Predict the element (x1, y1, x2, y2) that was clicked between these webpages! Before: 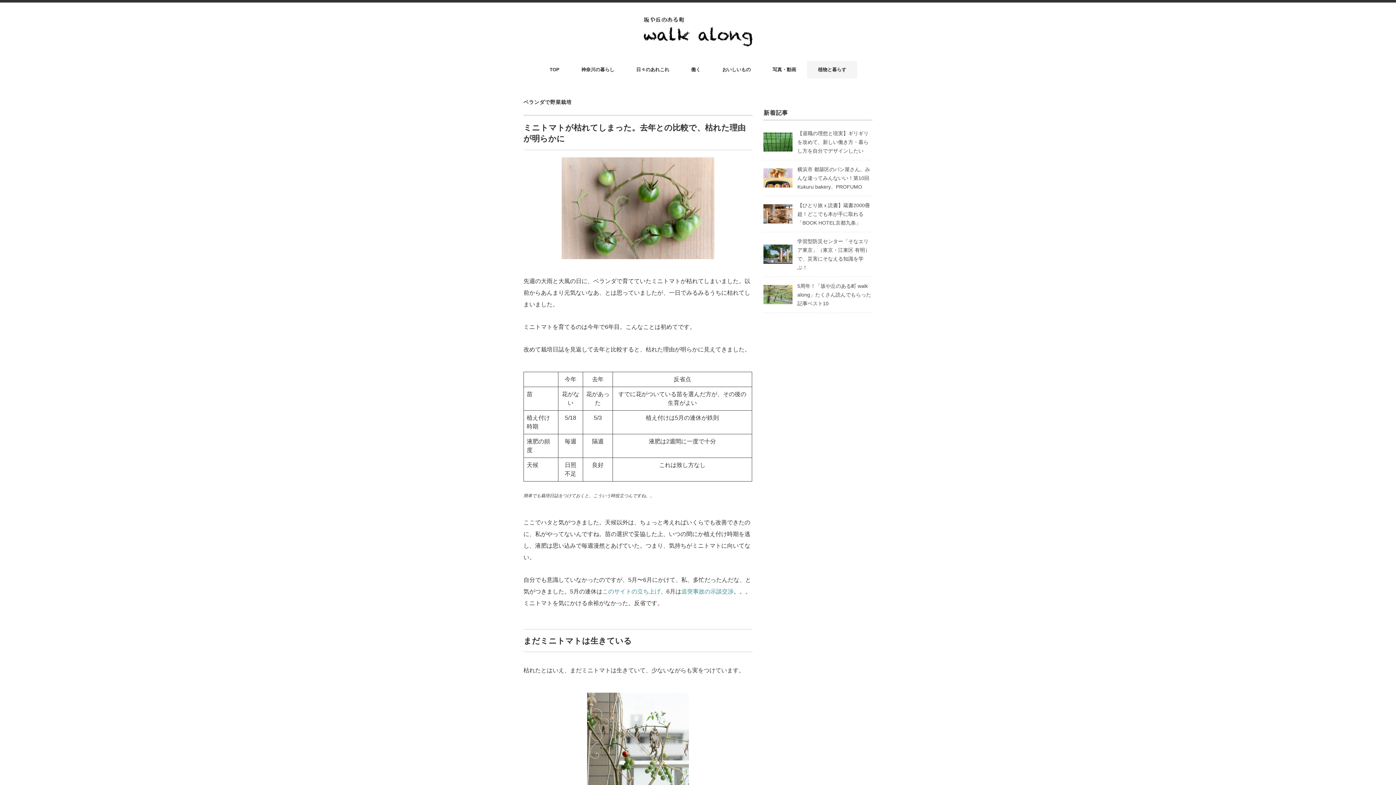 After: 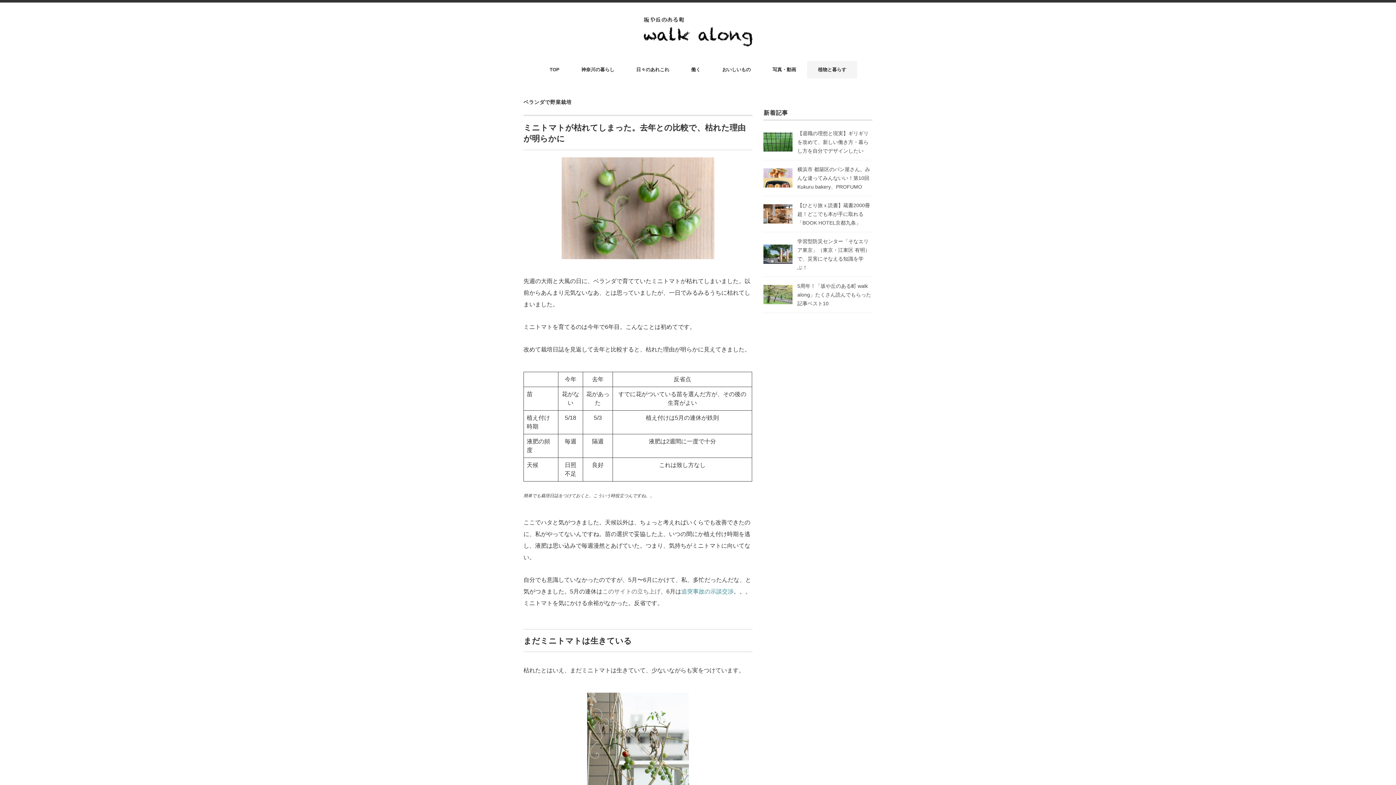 Action: label: このサイトの立ち上げ bbox: (602, 588, 660, 594)